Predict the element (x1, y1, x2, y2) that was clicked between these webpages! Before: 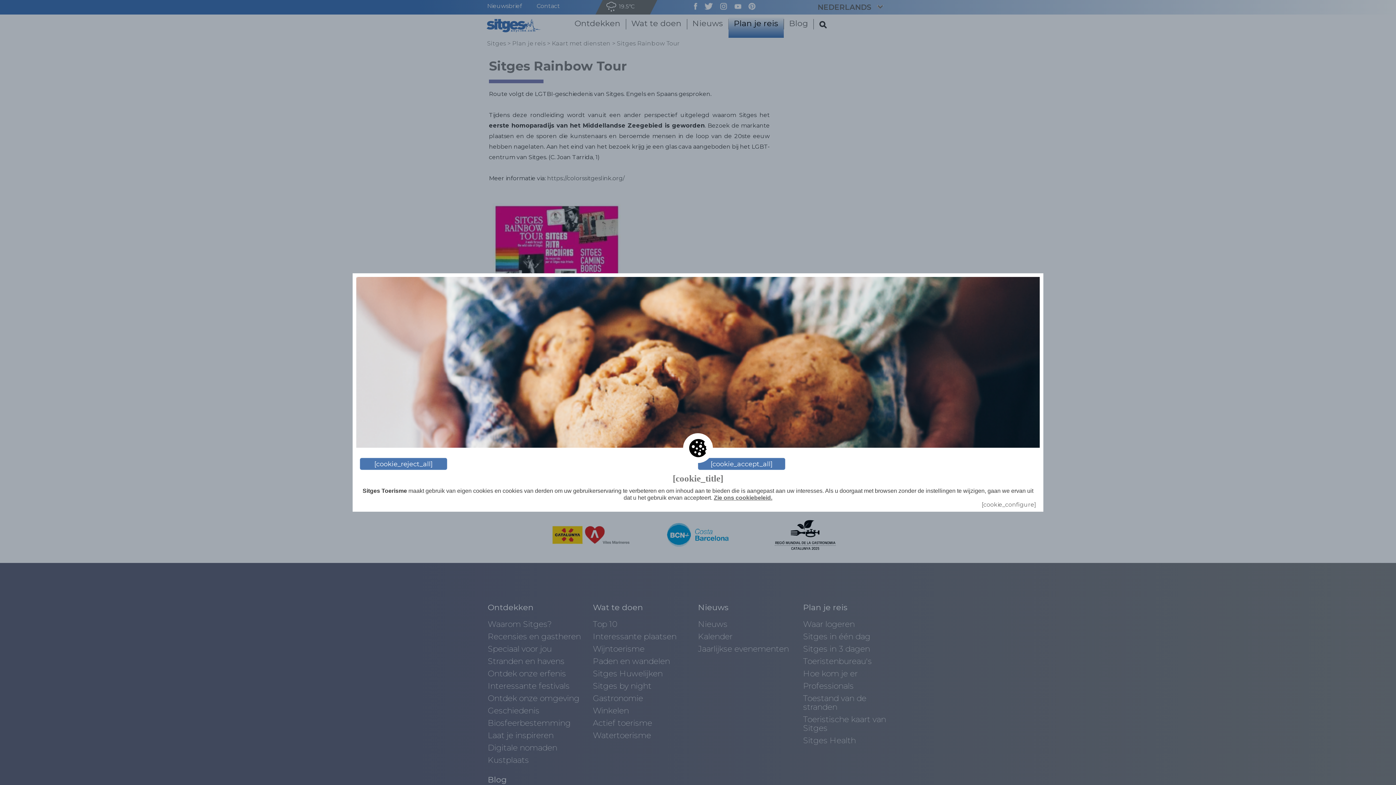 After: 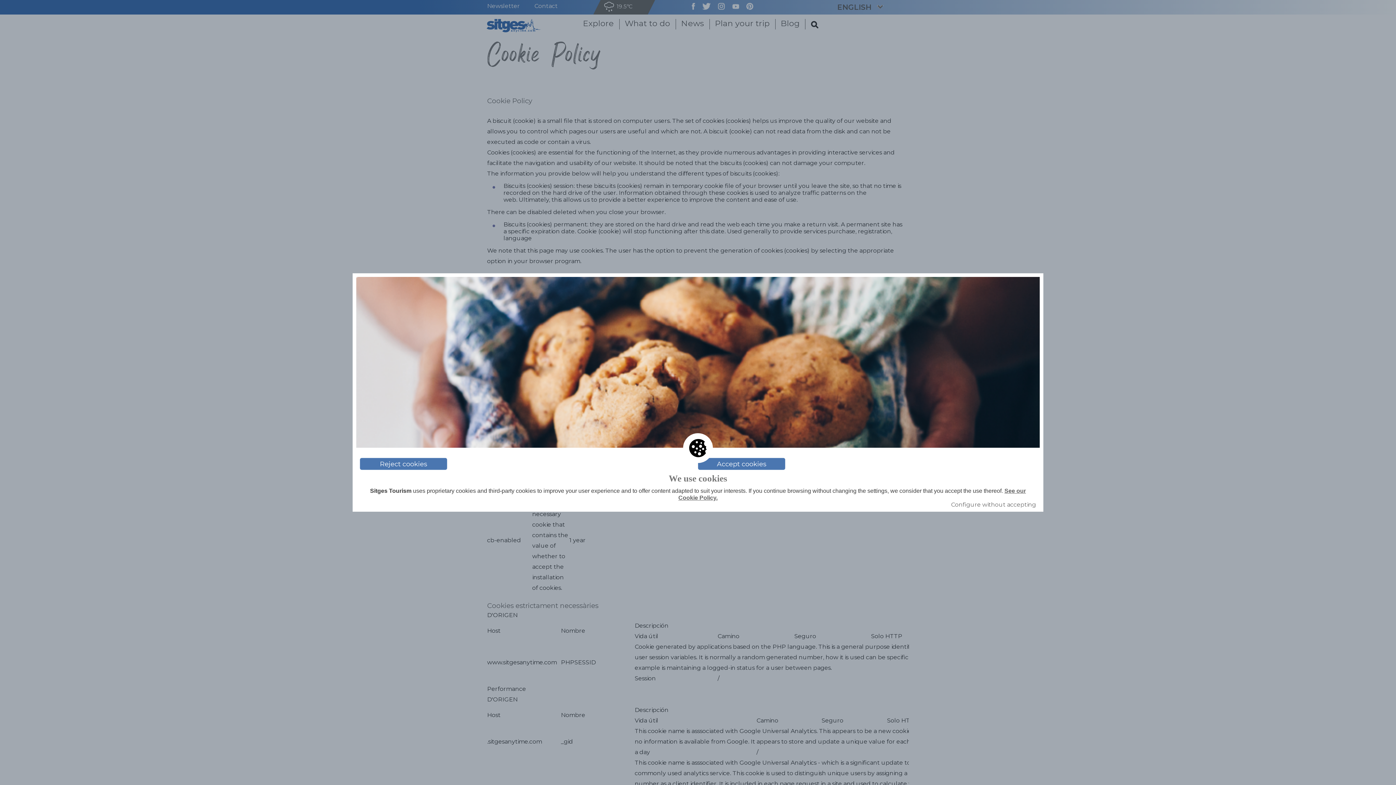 Action: label: Zie ons cookiebeleid. bbox: (714, 494, 772, 501)